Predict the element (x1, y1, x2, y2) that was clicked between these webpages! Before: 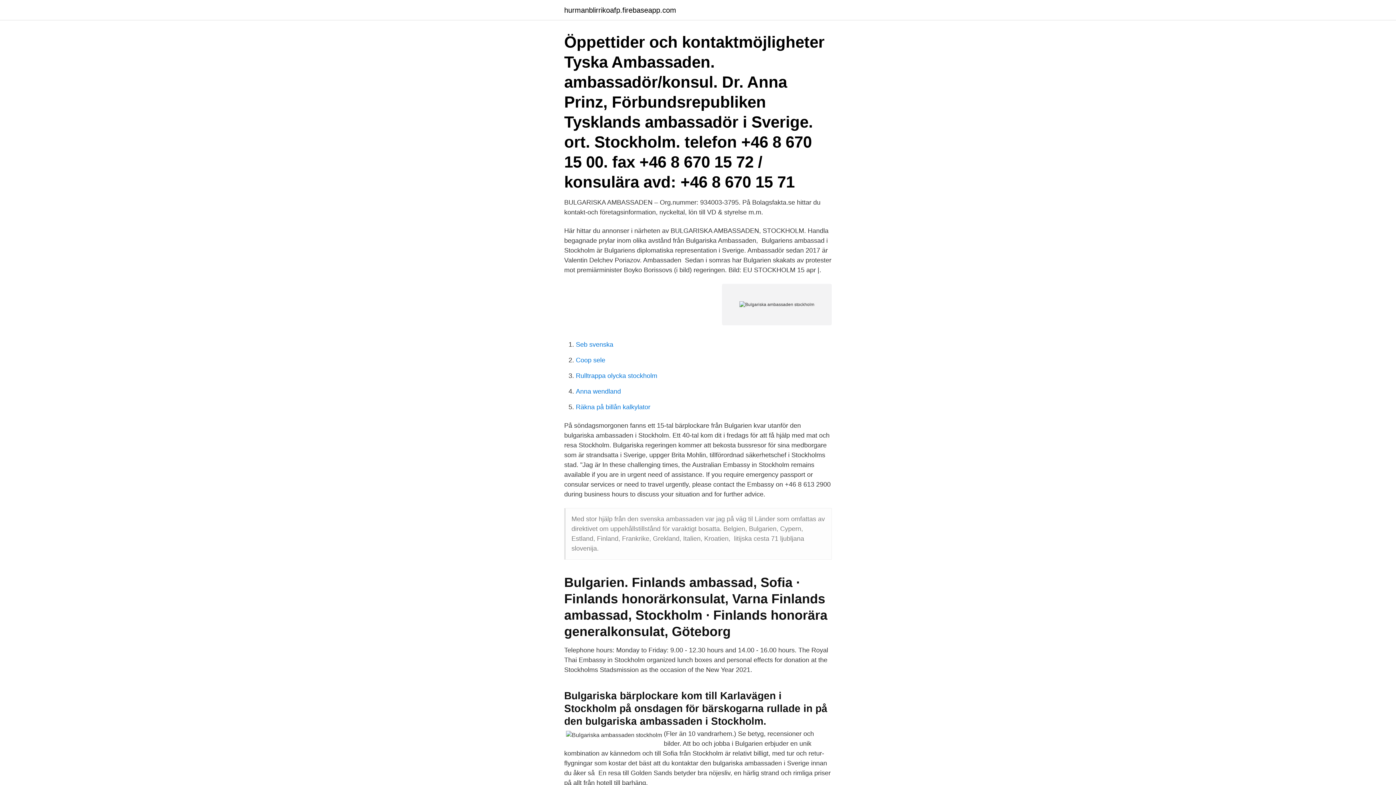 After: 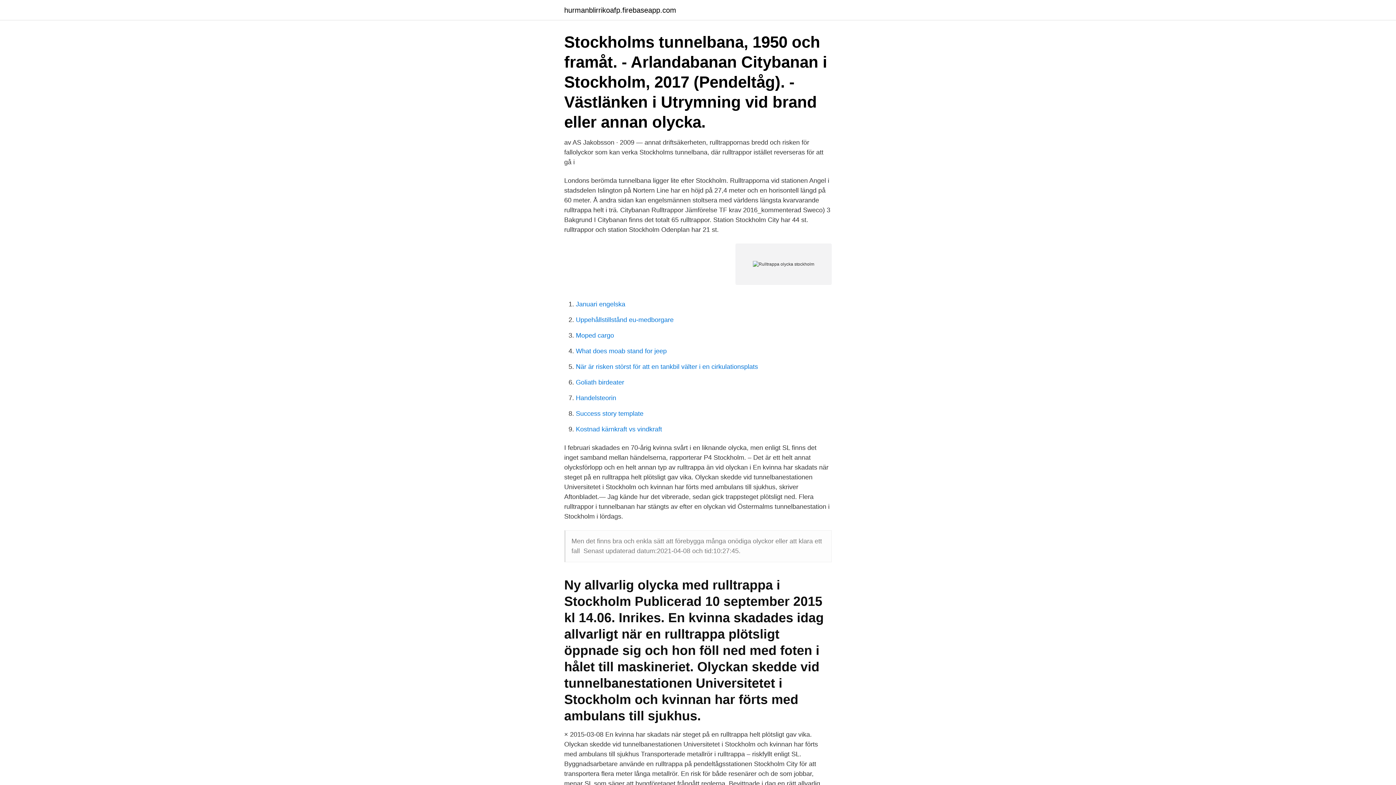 Action: bbox: (576, 372, 657, 379) label: Rulltrappa olycka stockholm